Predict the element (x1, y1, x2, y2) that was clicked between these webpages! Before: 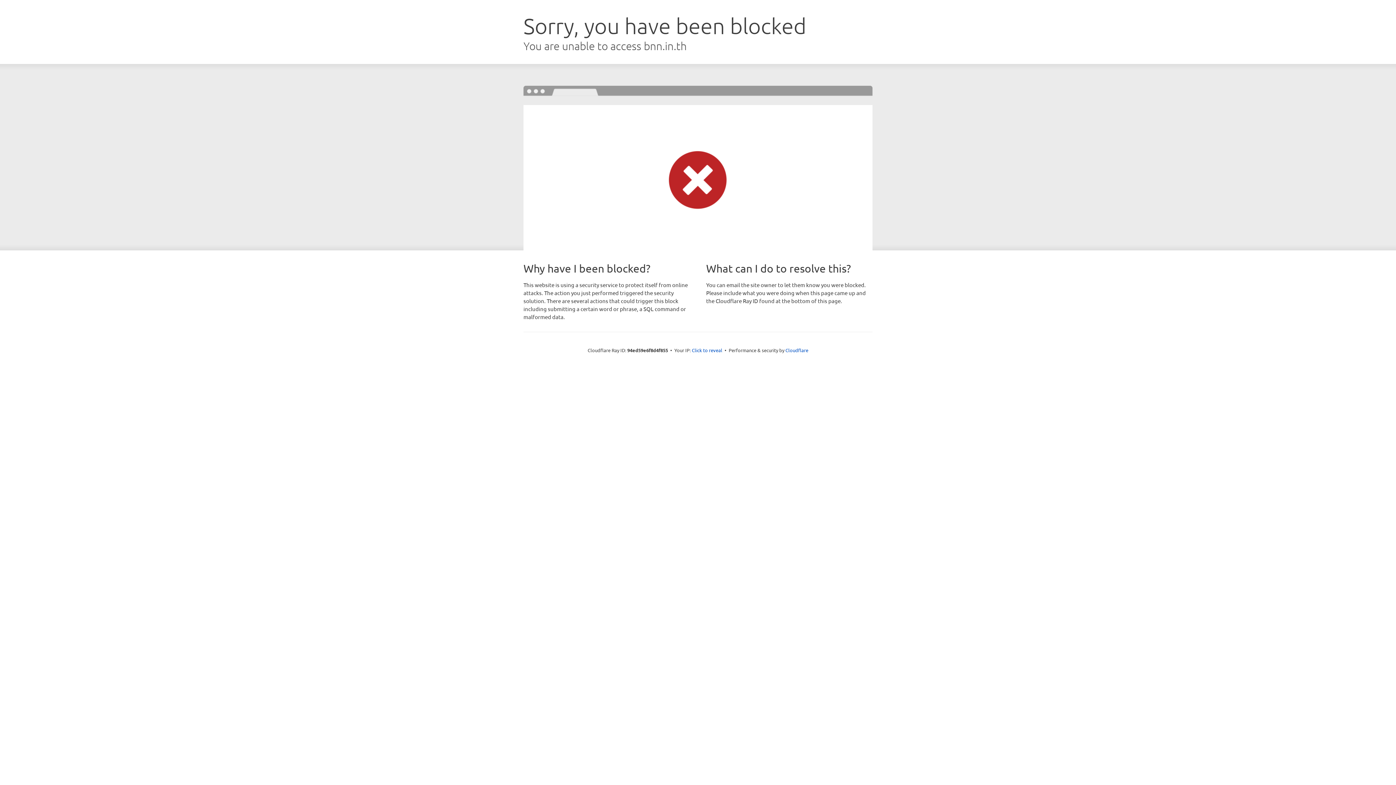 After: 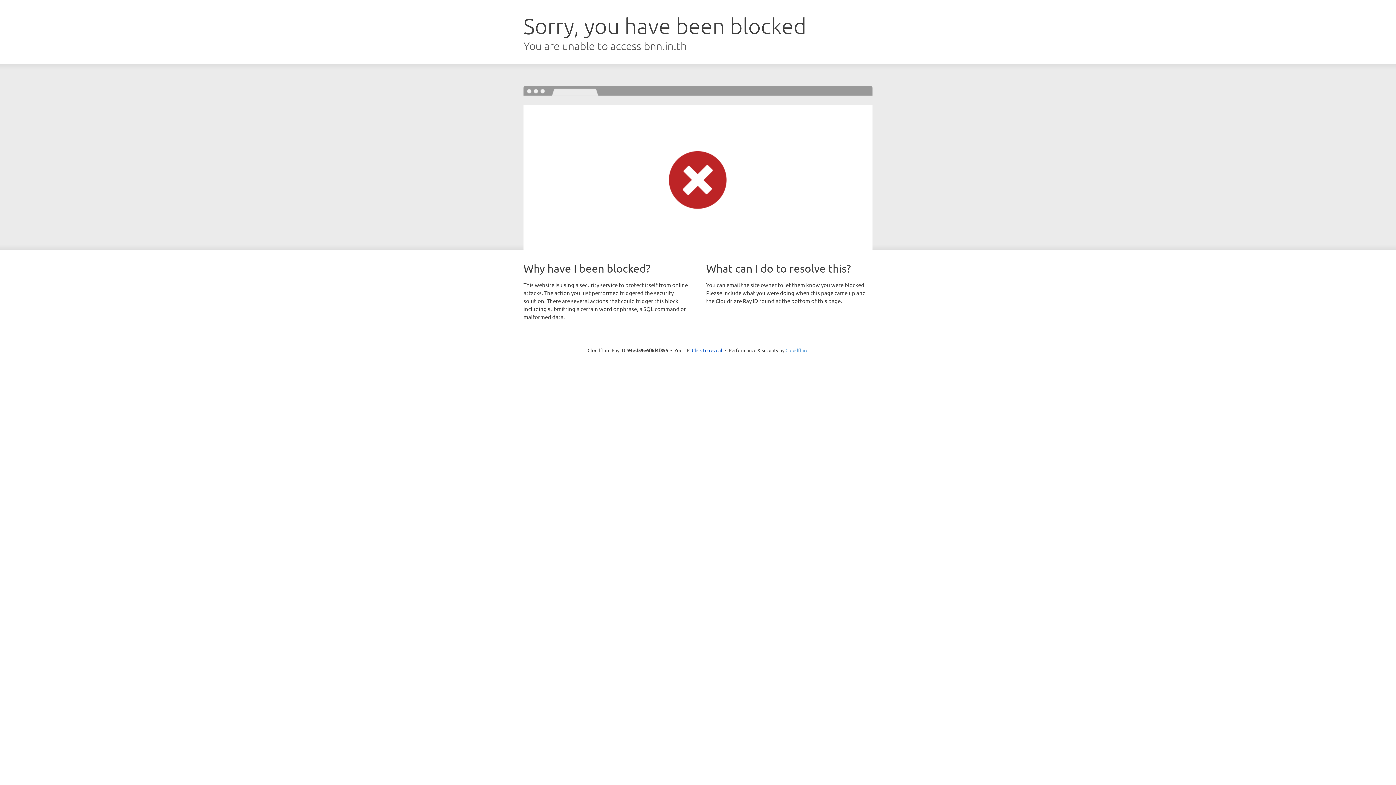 Action: bbox: (785, 347, 808, 353) label: Cloudflare